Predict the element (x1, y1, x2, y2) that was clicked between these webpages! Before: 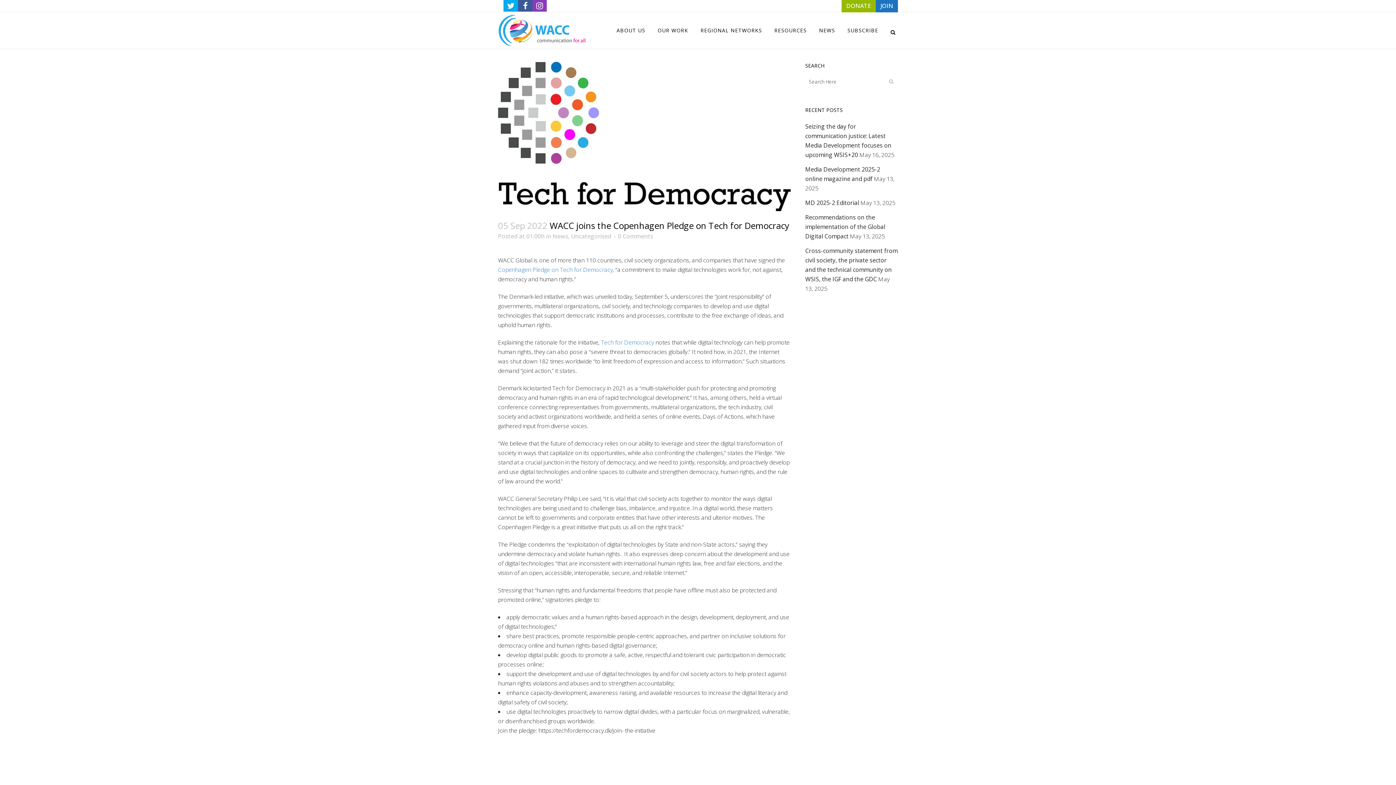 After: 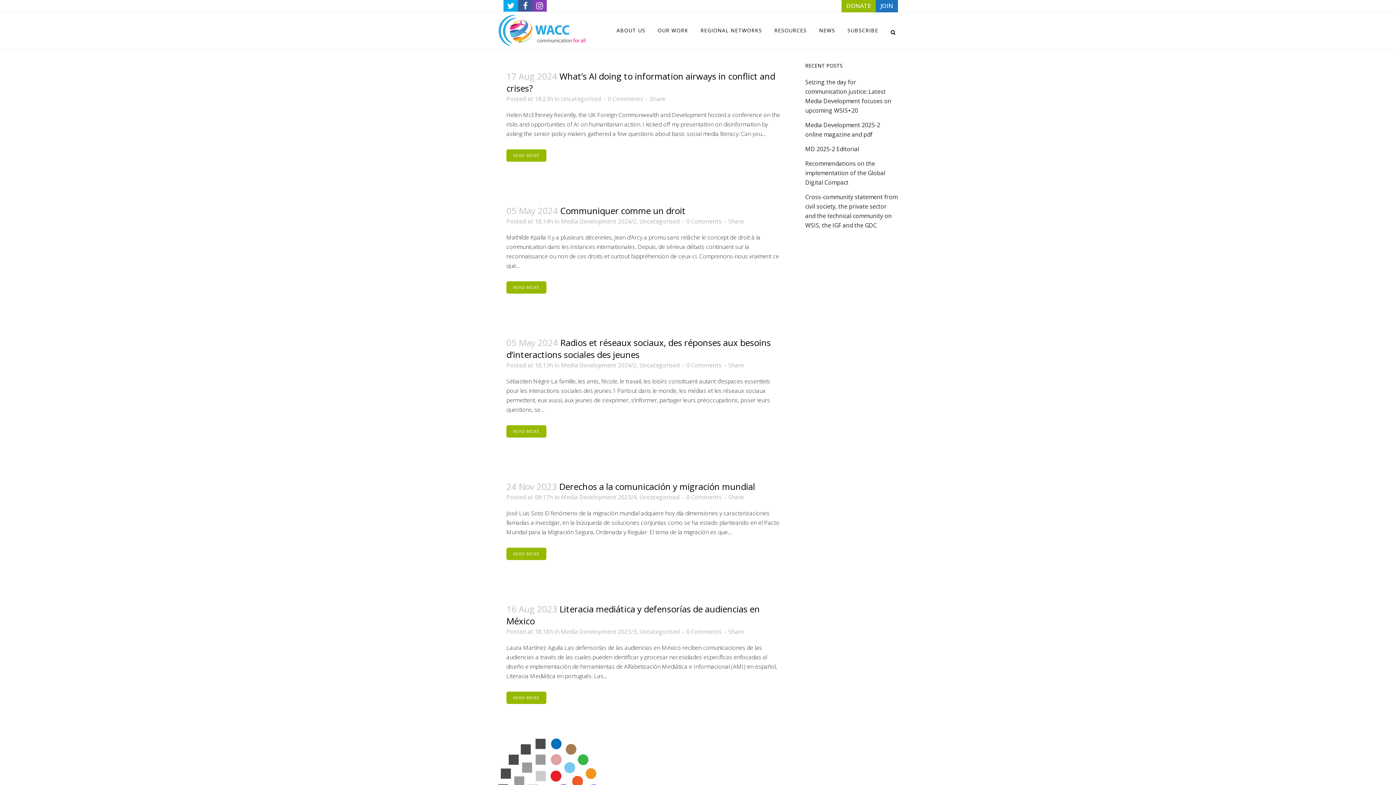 Action: label: Uncategorised bbox: (571, 232, 611, 240)